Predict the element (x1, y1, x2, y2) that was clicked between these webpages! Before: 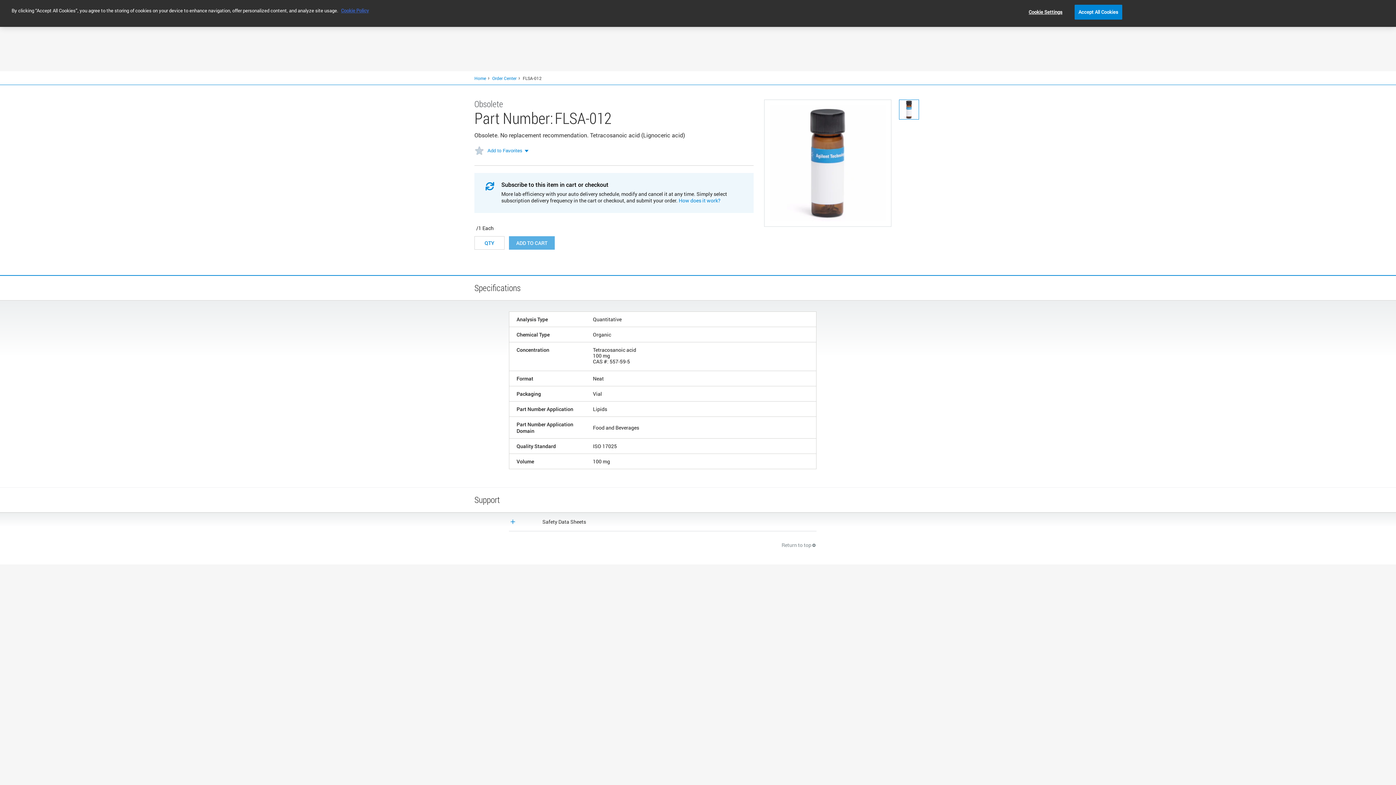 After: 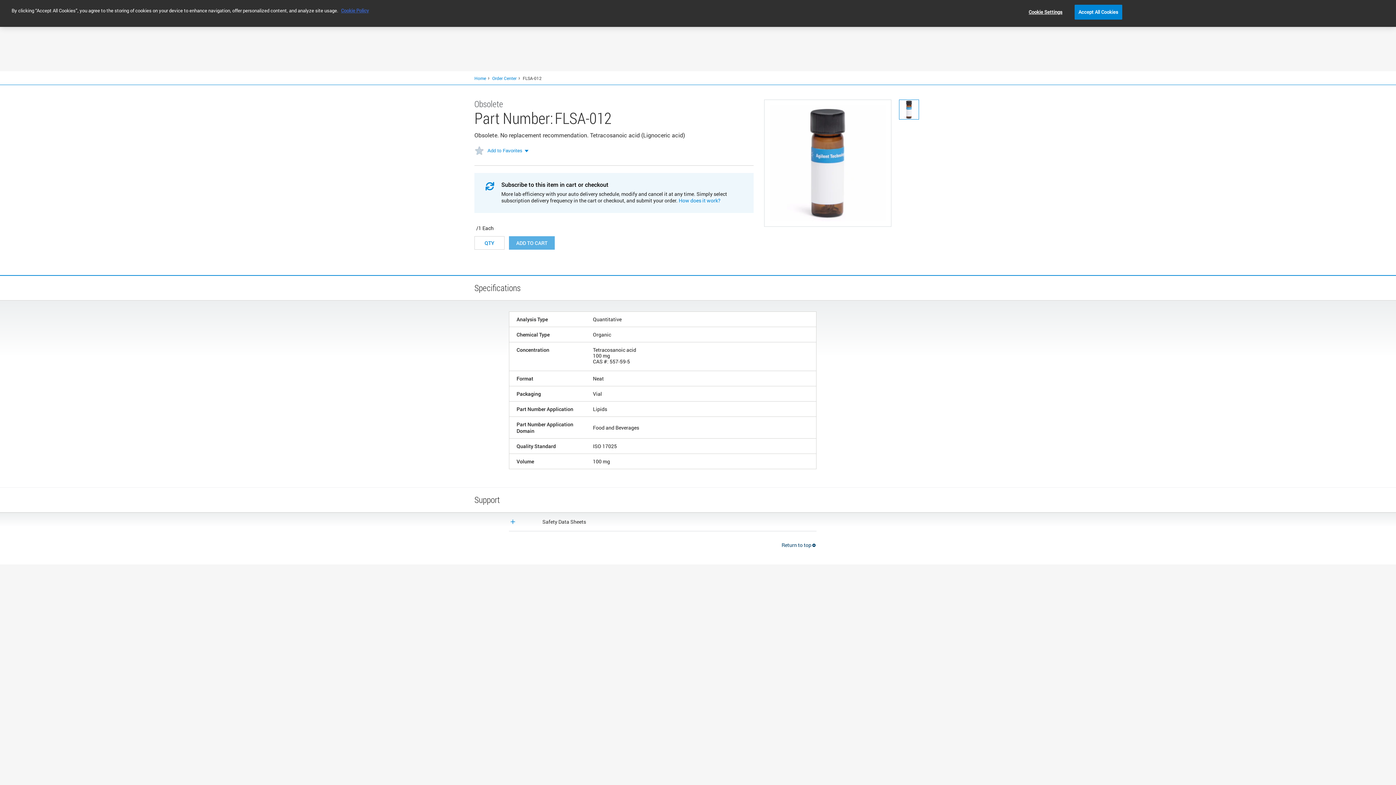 Action: label: Return to top bbox: (781, 541, 816, 549)